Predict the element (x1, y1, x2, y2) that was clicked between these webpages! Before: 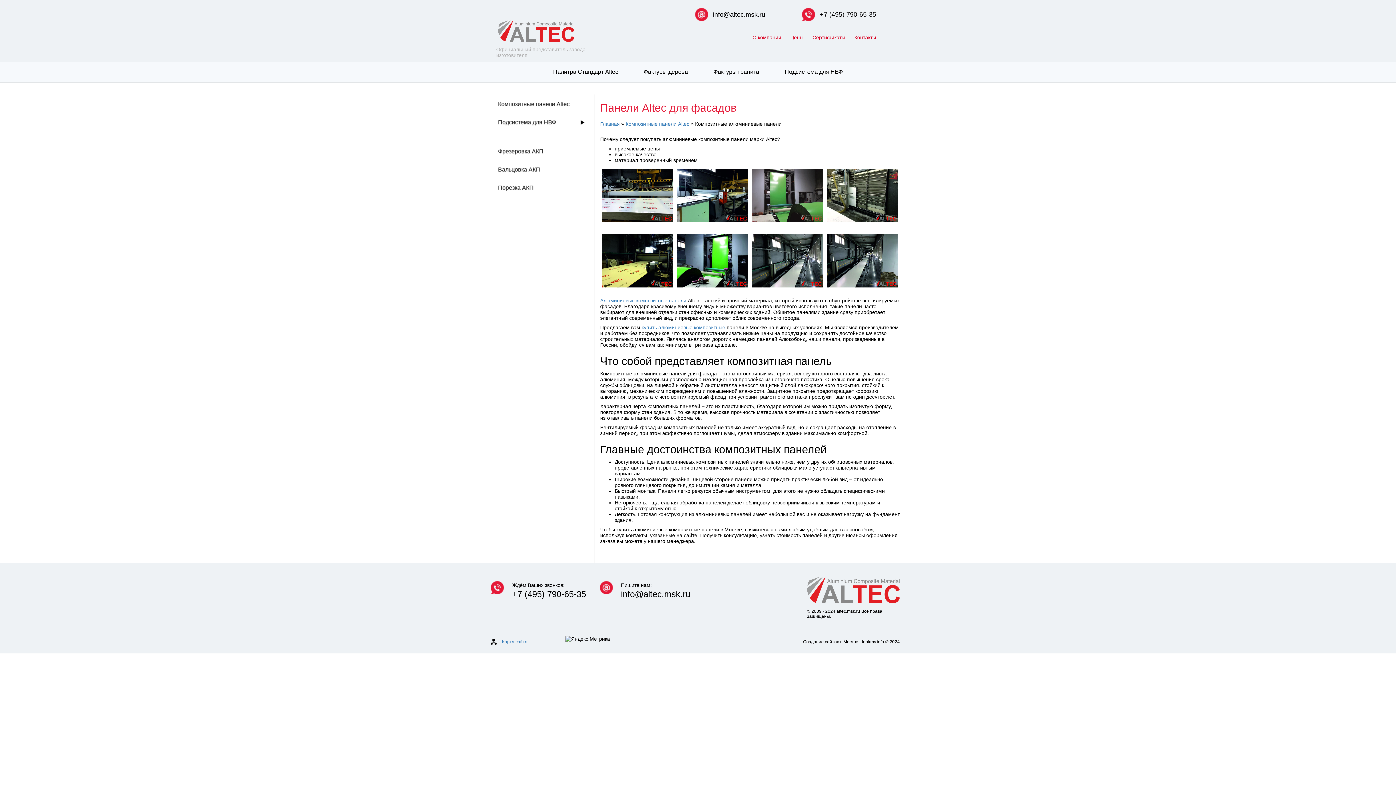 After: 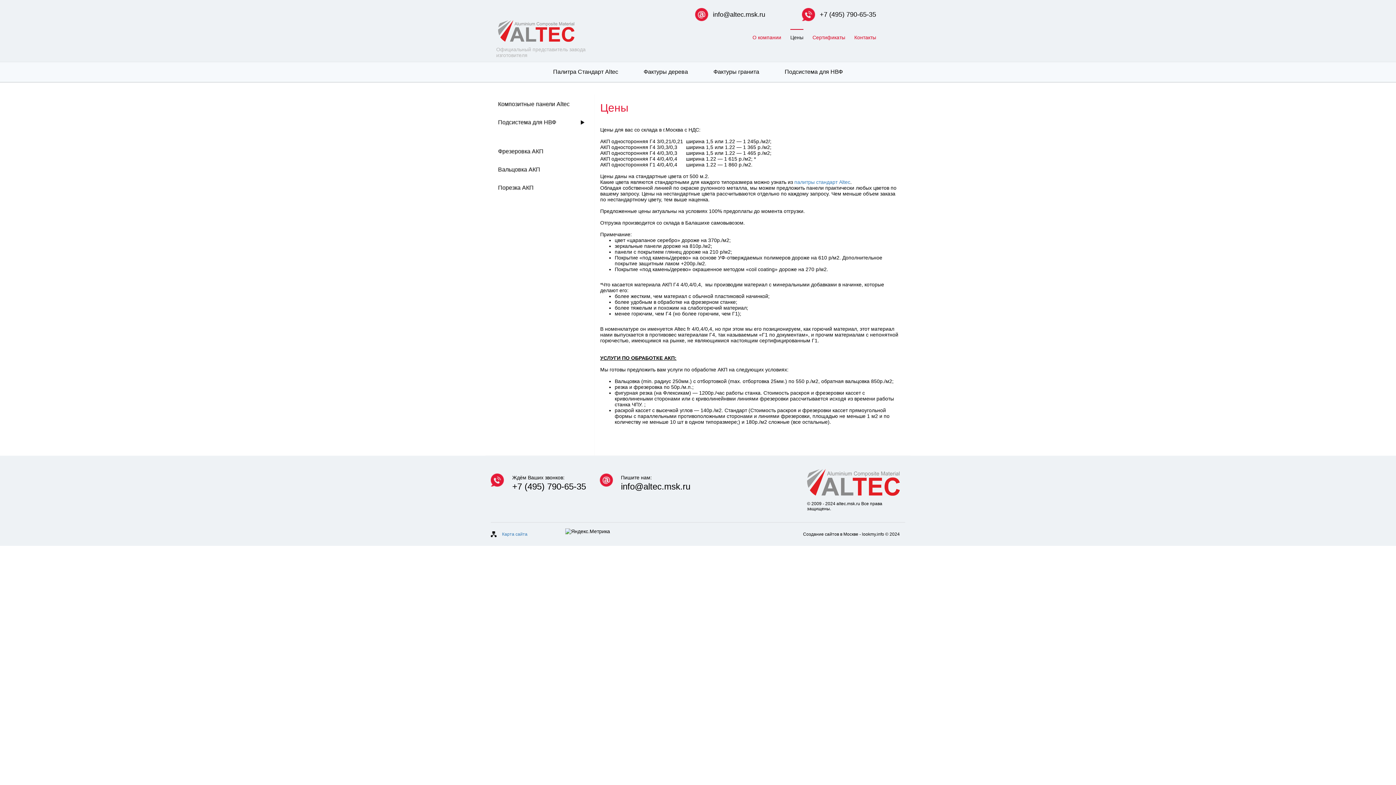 Action: bbox: (790, 34, 803, 40) label: Цены